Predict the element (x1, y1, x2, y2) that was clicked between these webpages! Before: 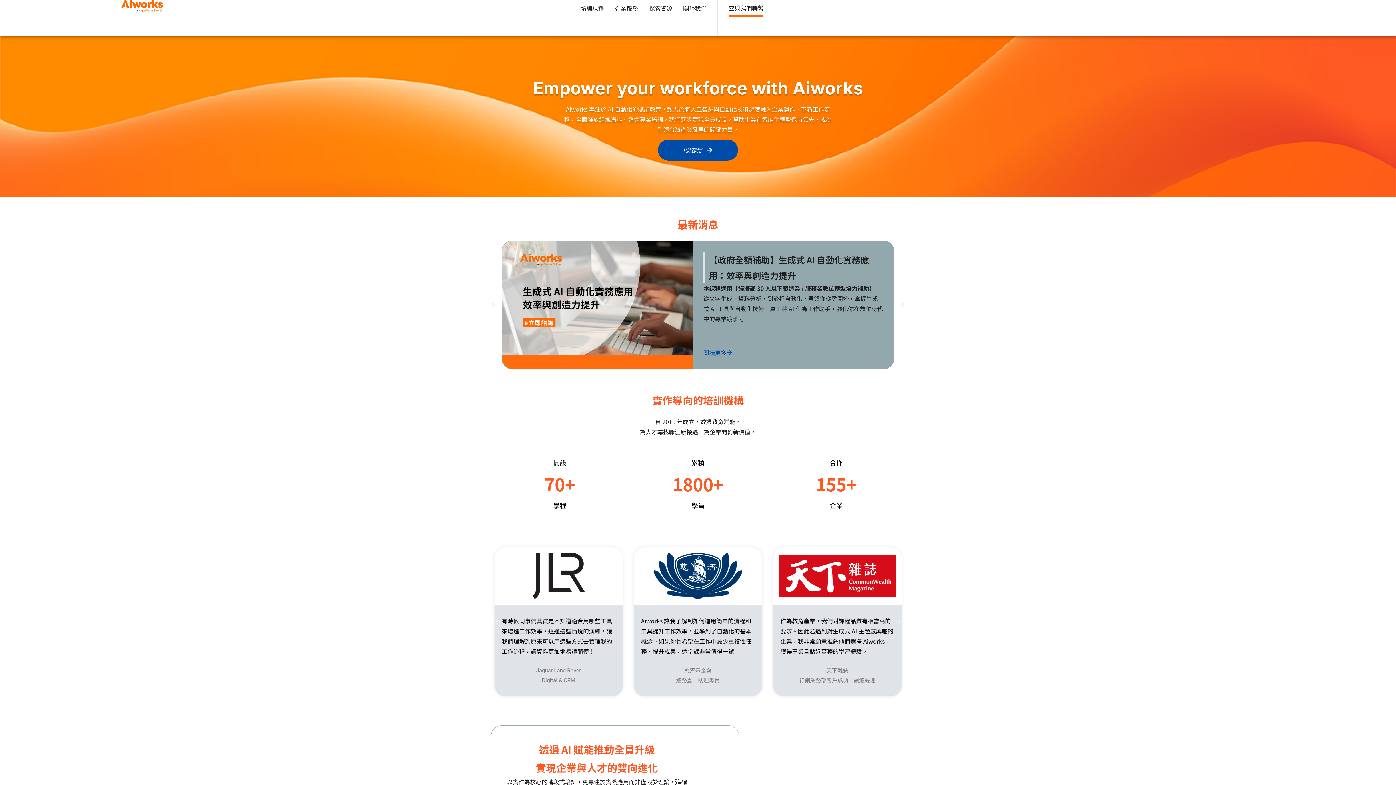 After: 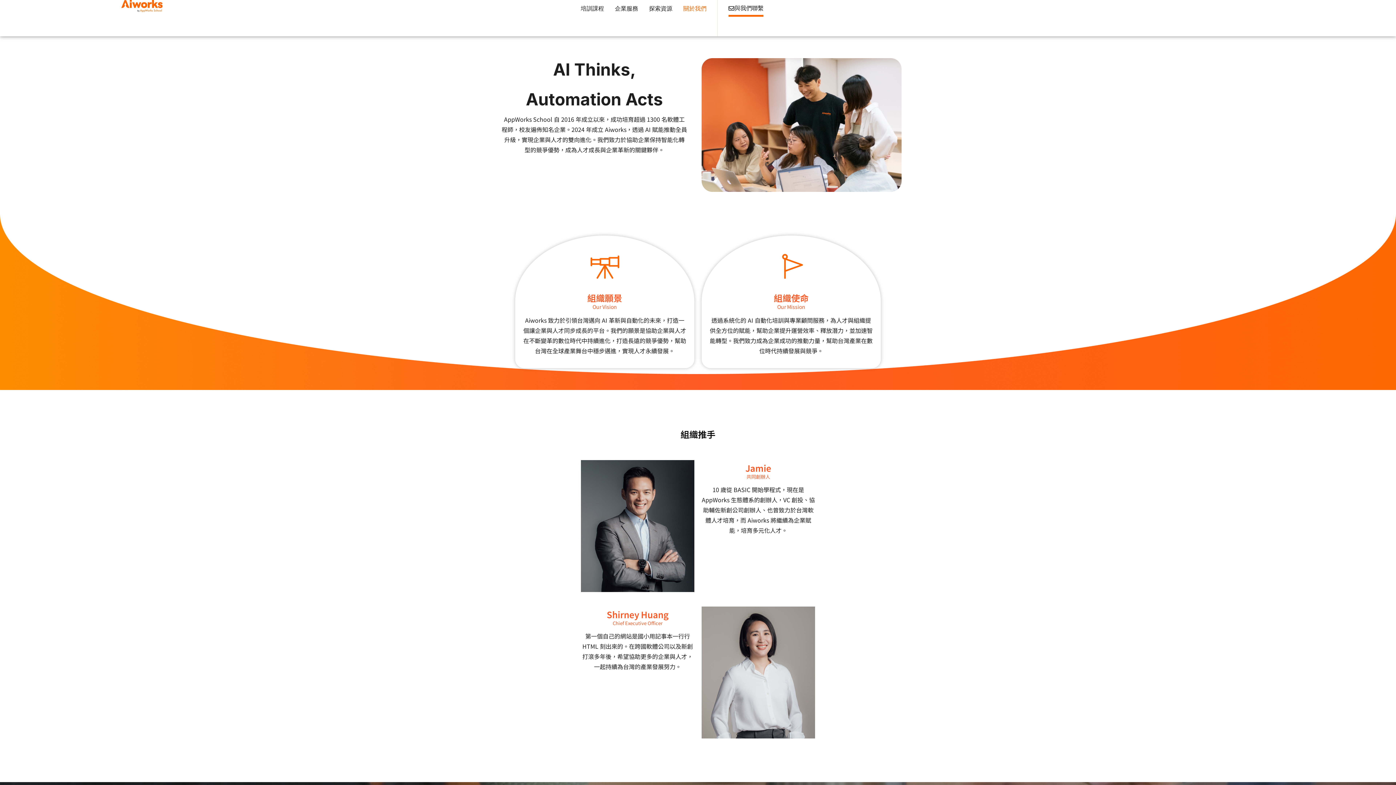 Action: bbox: (683, 0, 706, 17) label: 關於我們